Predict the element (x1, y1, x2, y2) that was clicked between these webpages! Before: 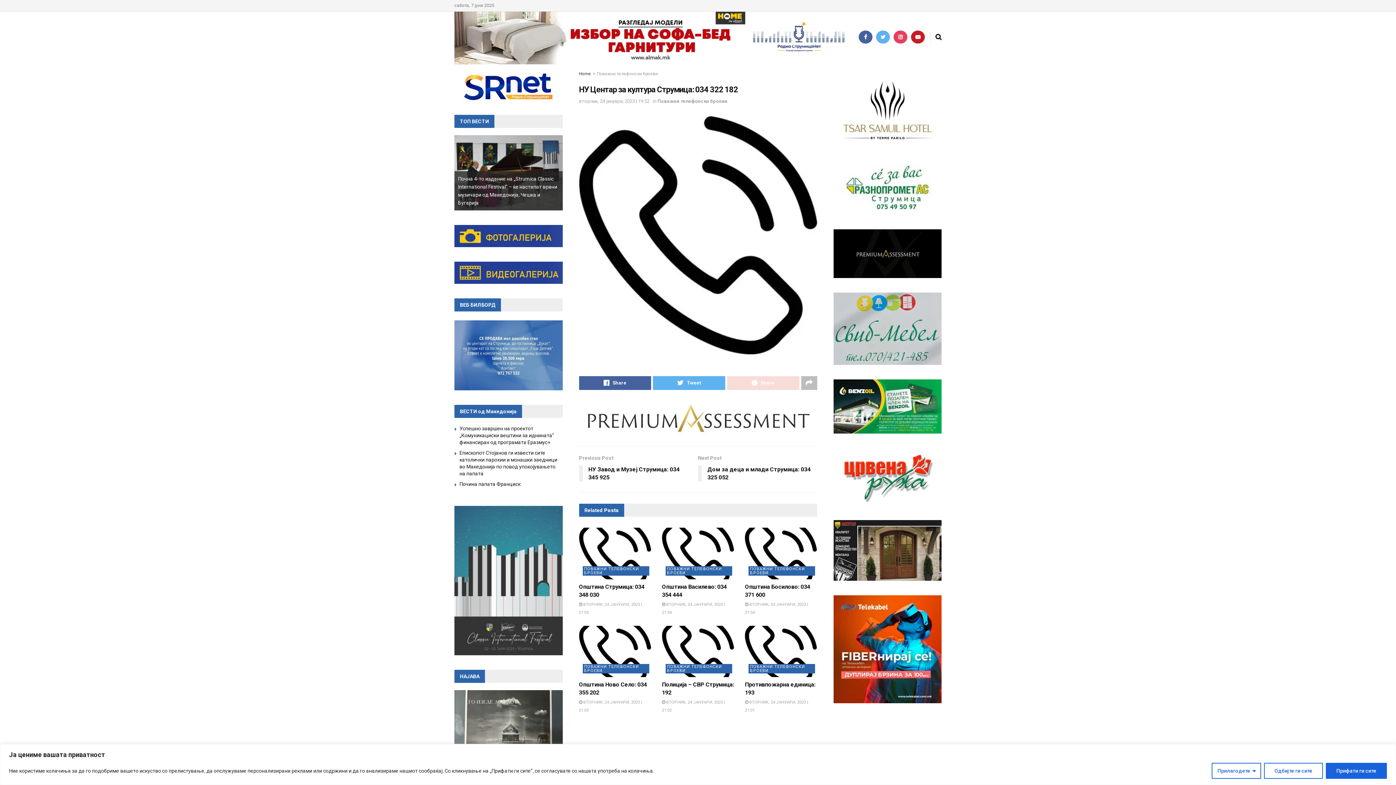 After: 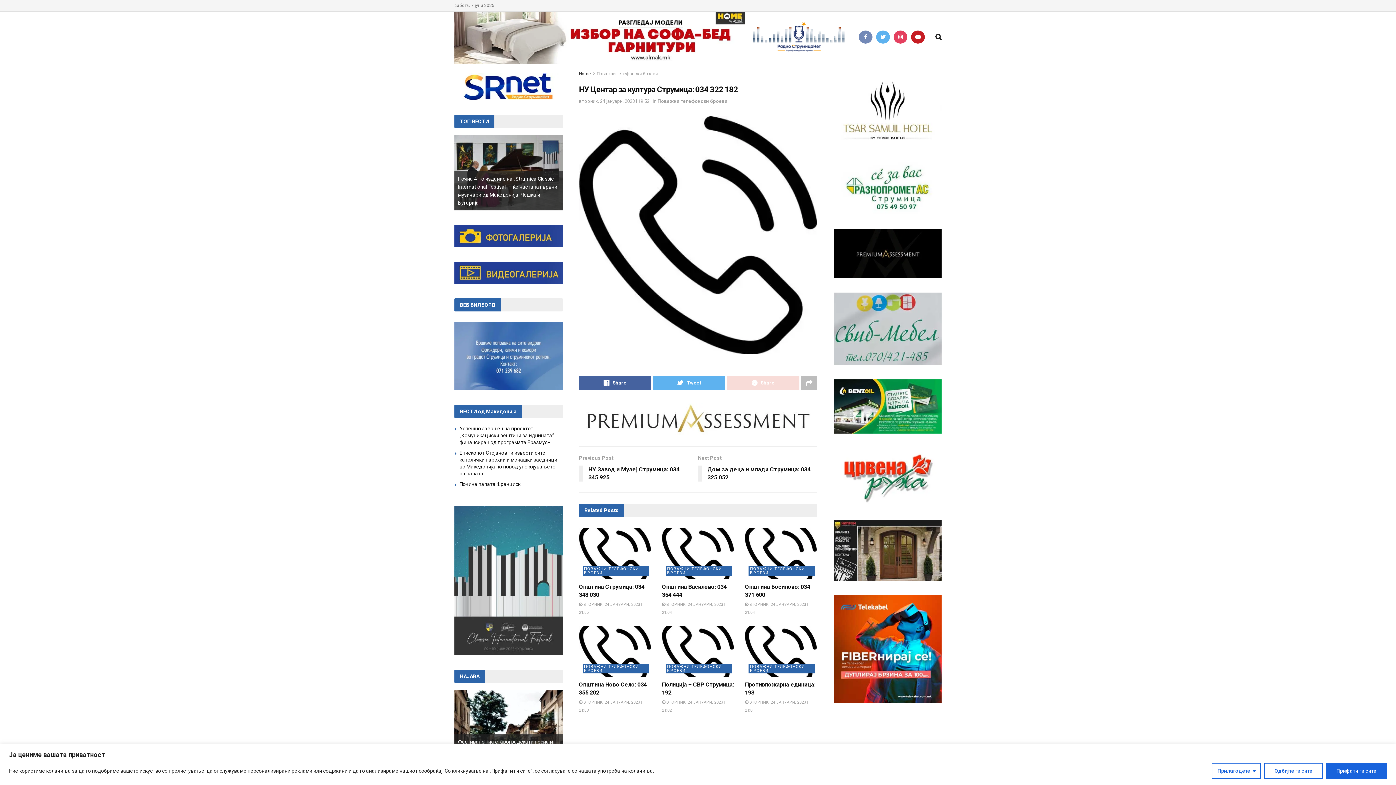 Action: bbox: (858, 30, 872, 43)